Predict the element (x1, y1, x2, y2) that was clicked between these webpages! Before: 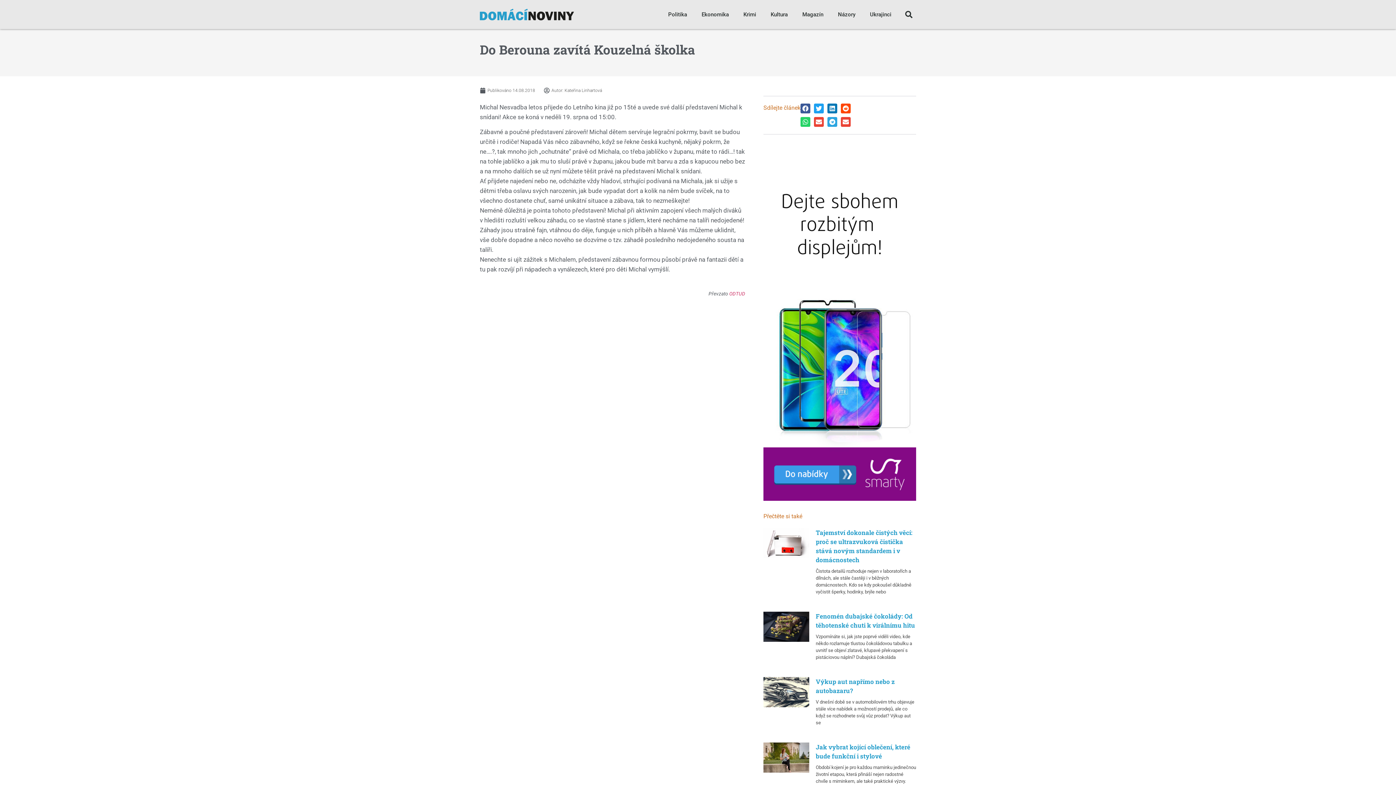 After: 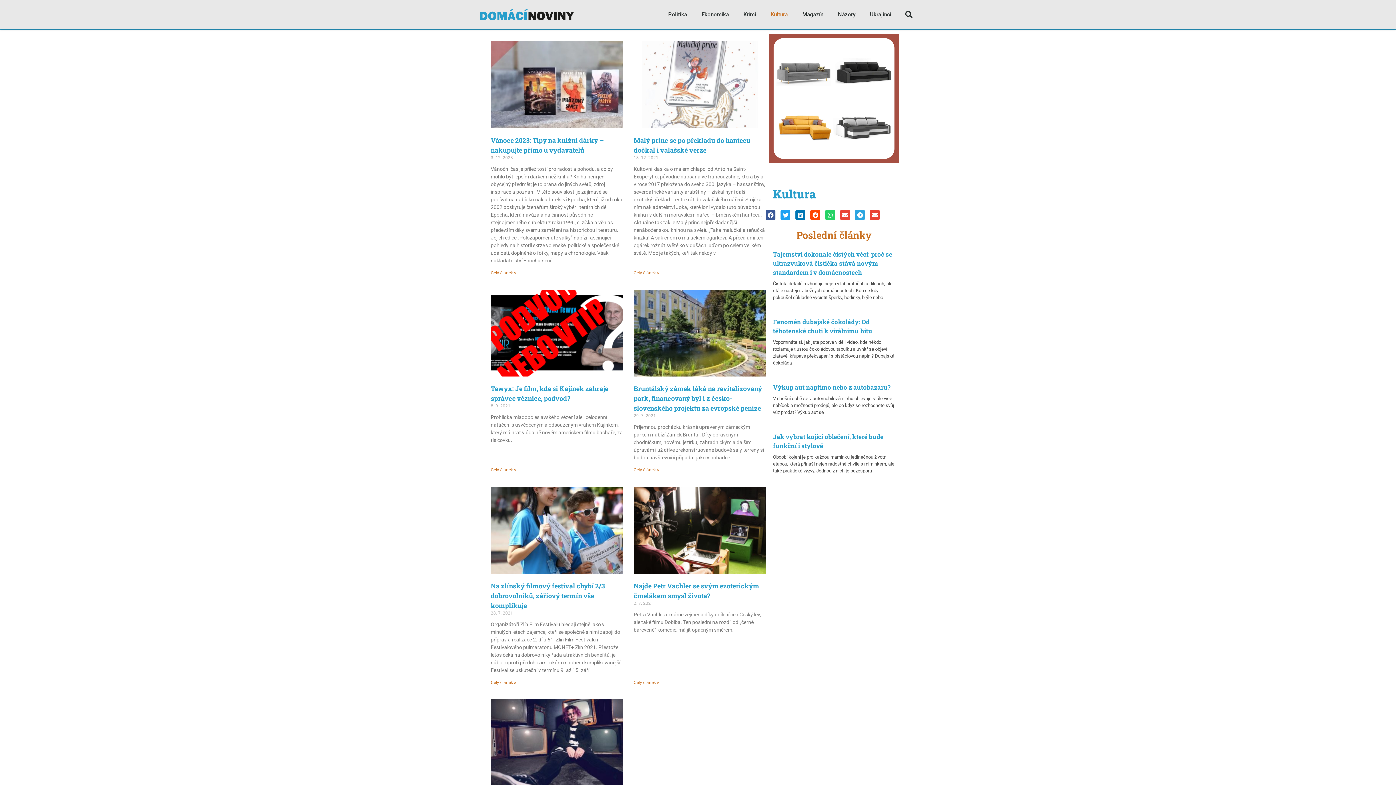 Action: bbox: (763, 6, 795, 22) label: Kultura